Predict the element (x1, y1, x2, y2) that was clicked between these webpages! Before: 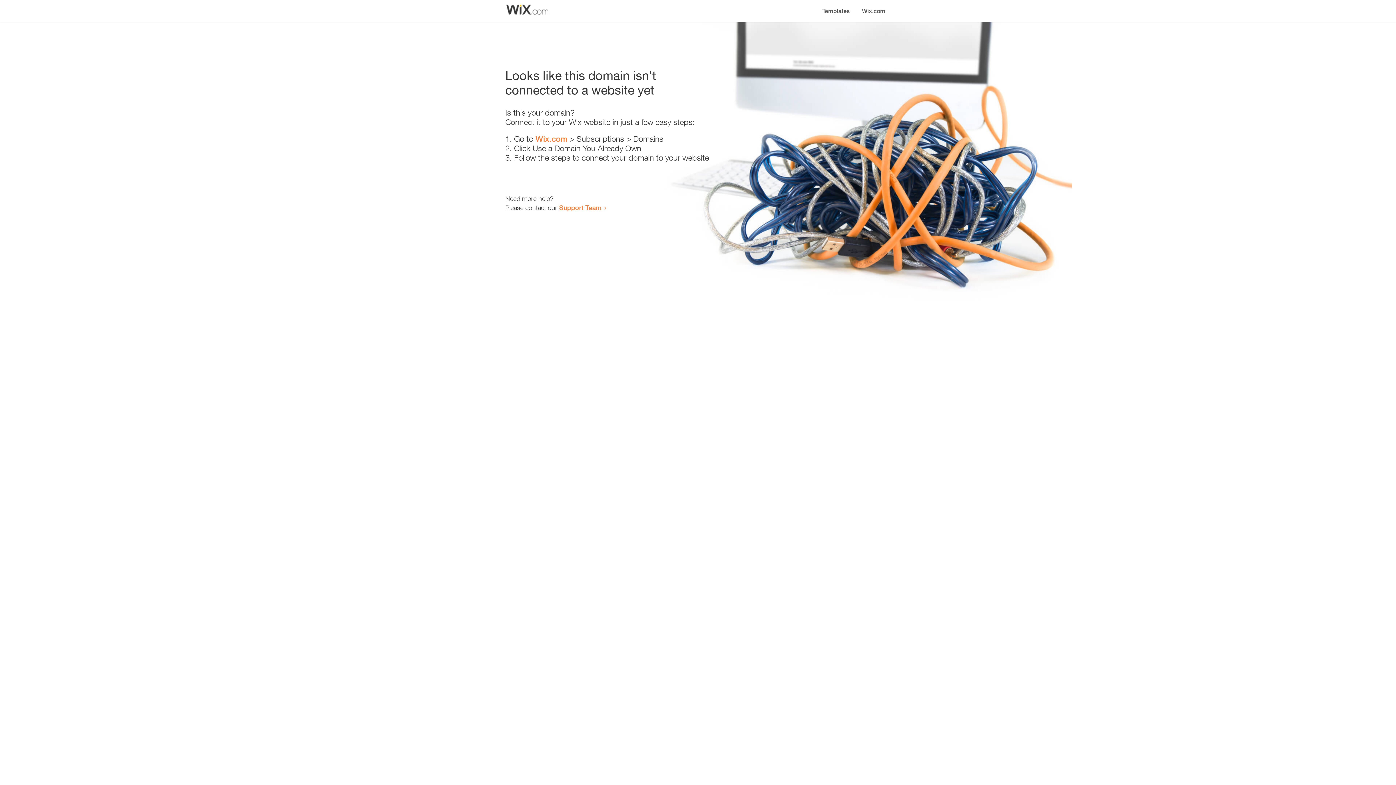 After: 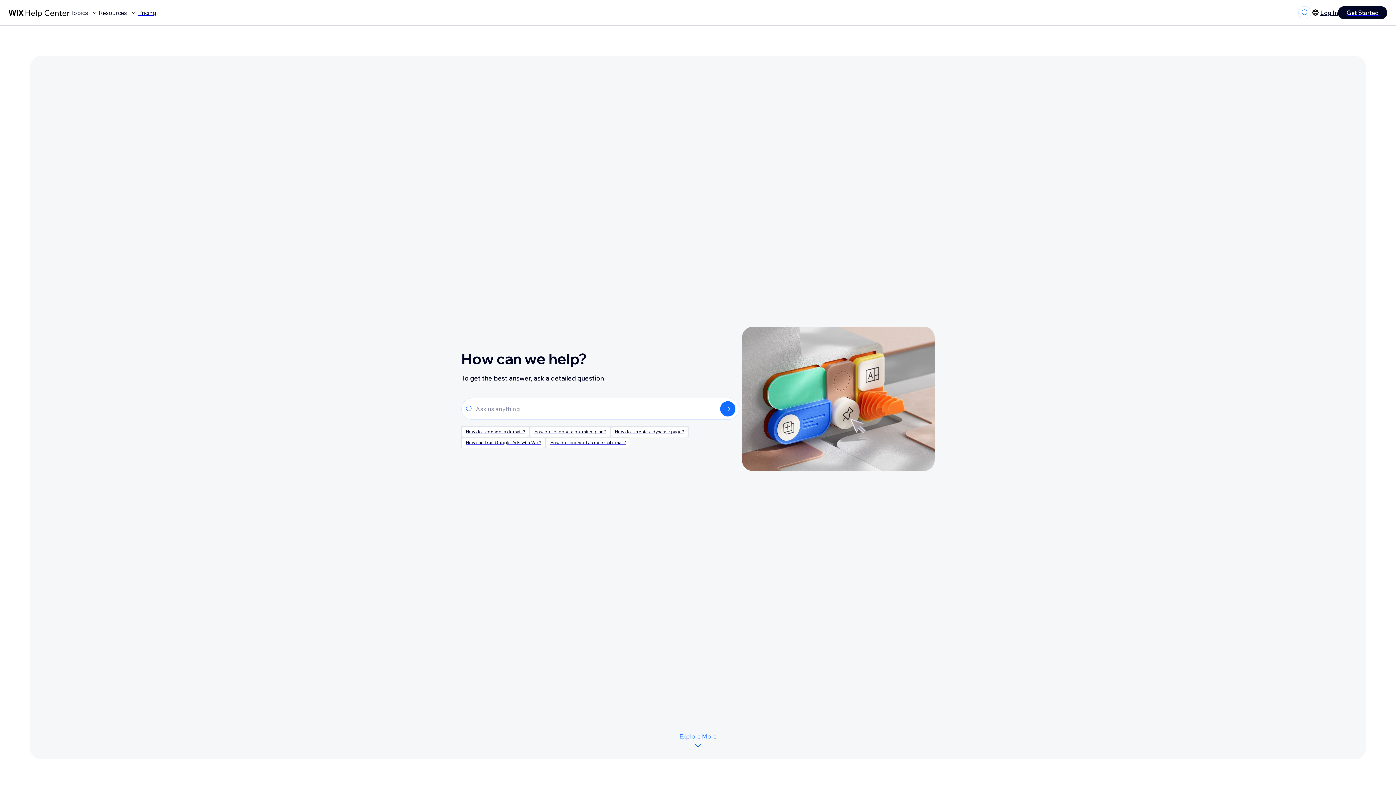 Action: bbox: (559, 203, 601, 211) label: Support Team